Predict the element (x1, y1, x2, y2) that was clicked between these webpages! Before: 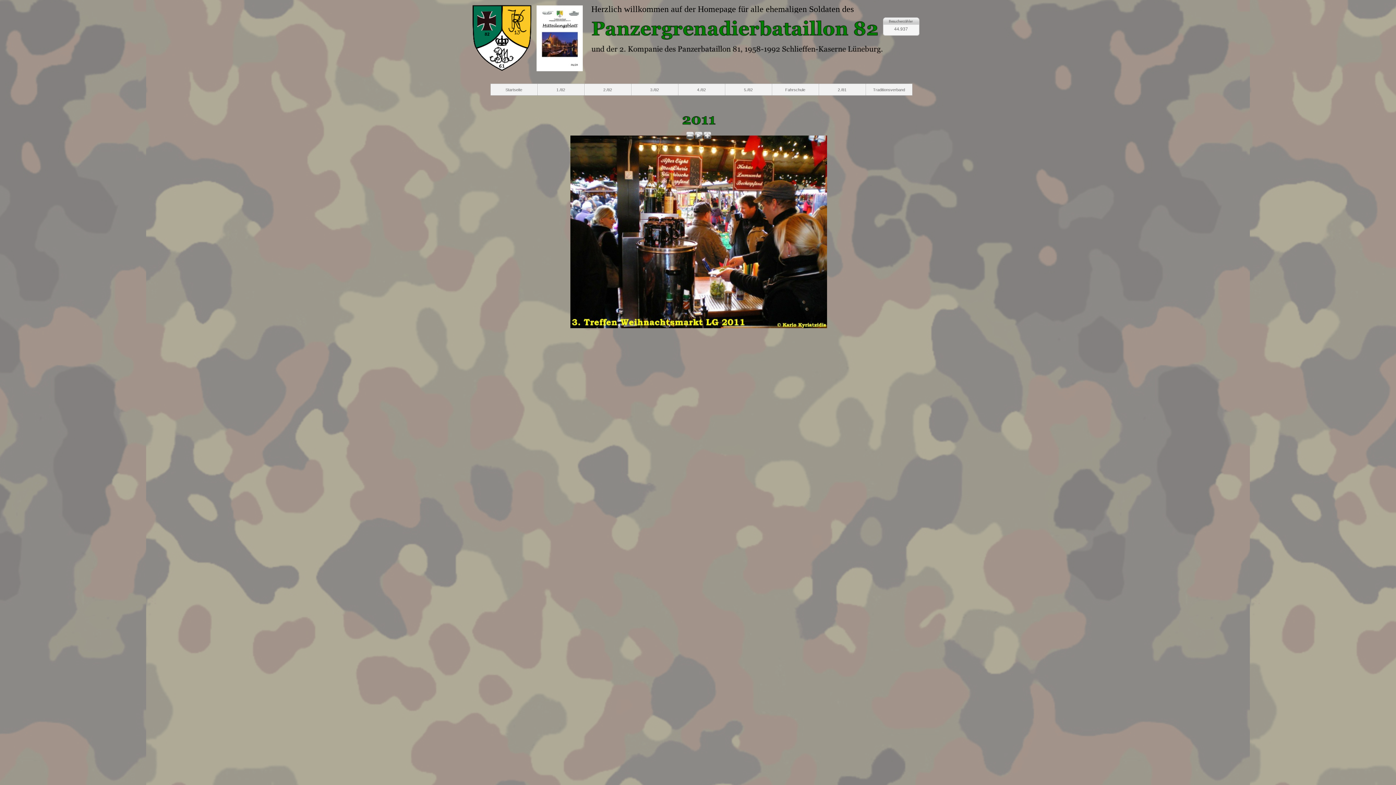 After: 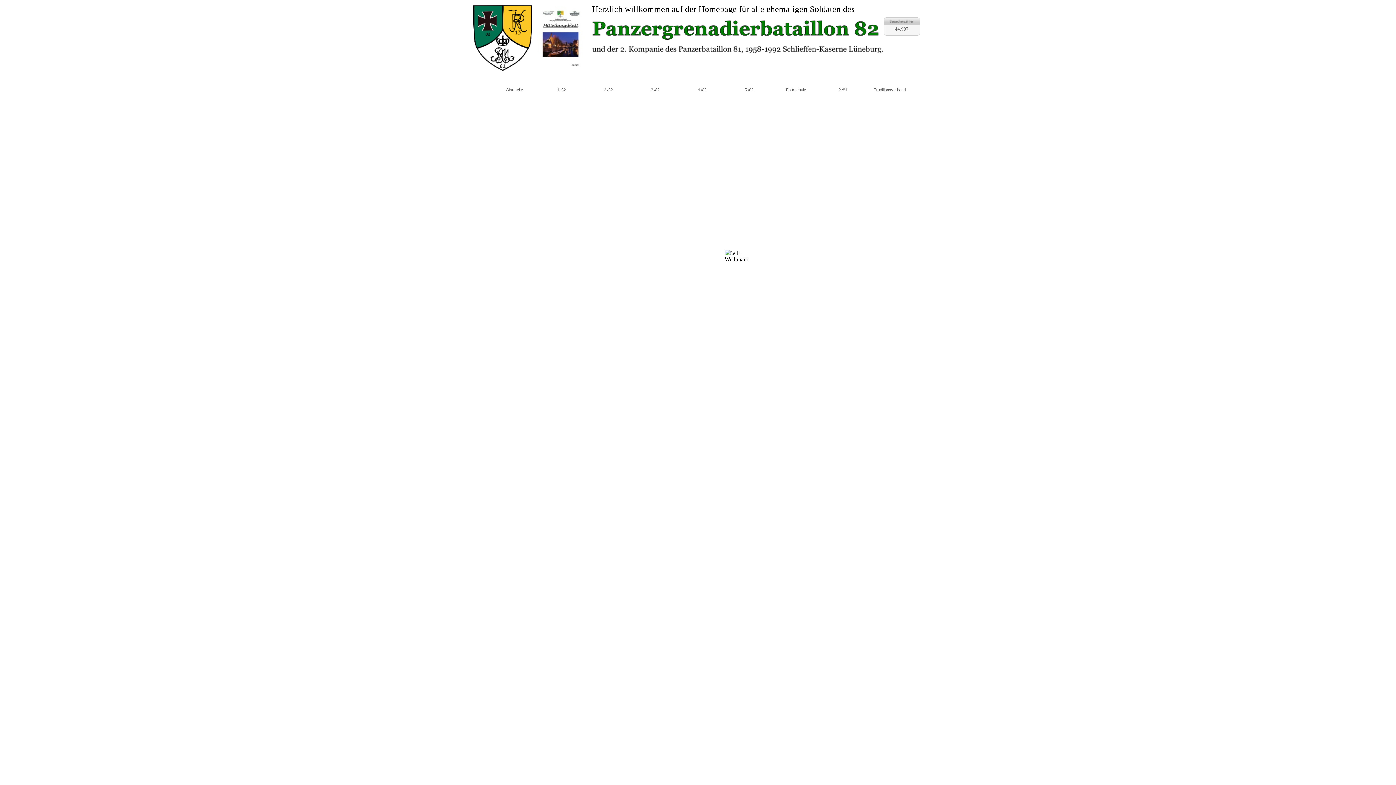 Action: bbox: (678, 83, 724, 95) label: 4./82